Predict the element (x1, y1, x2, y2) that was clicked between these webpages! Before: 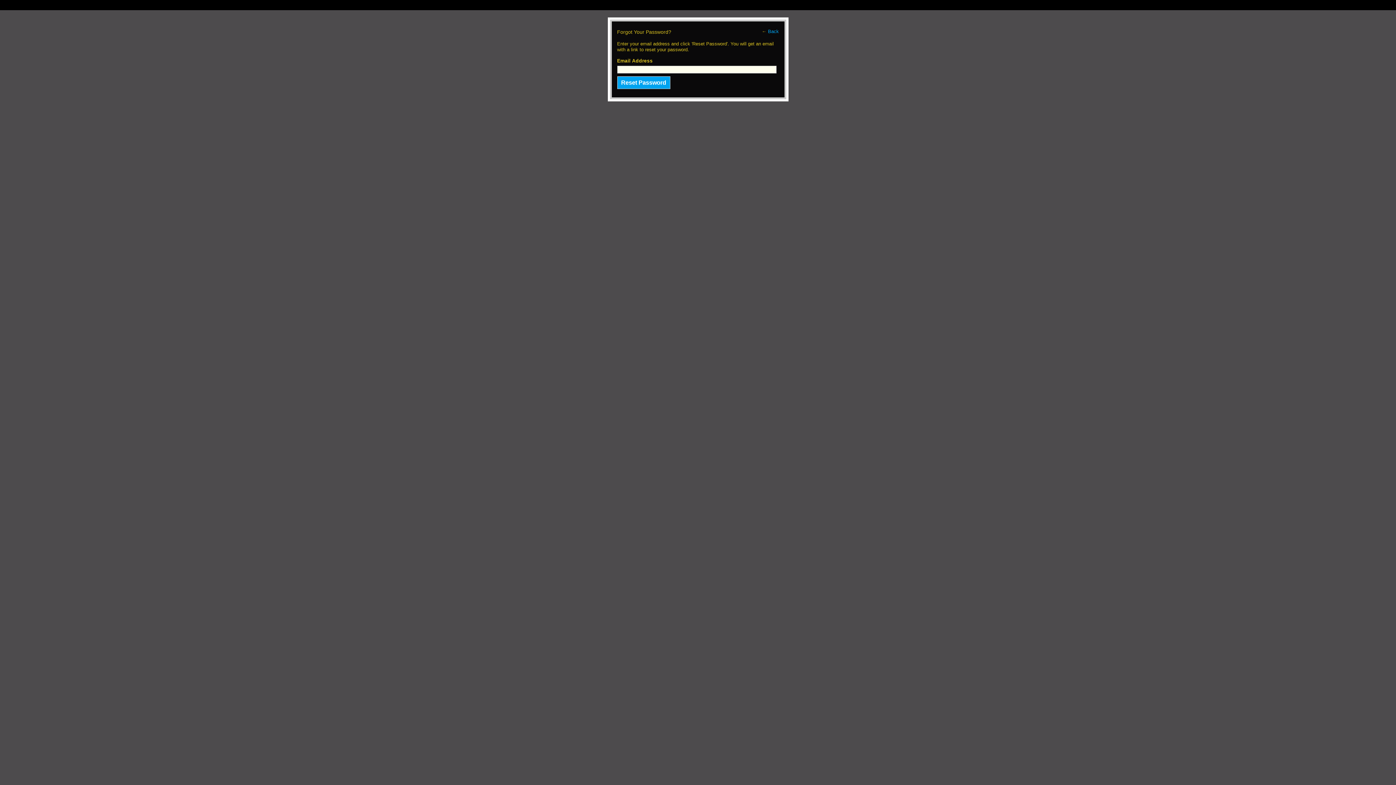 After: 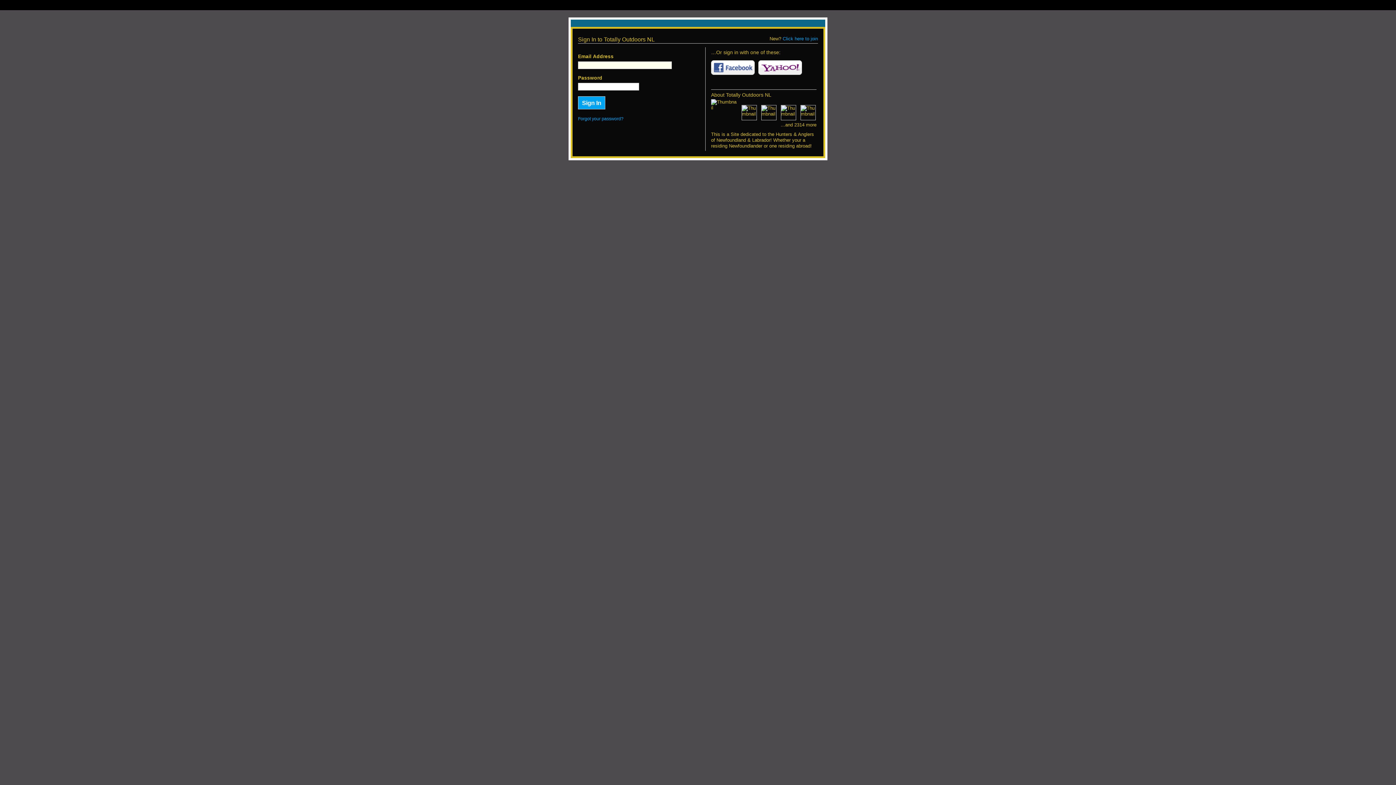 Action: bbox: (768, 28, 779, 34) label: Back